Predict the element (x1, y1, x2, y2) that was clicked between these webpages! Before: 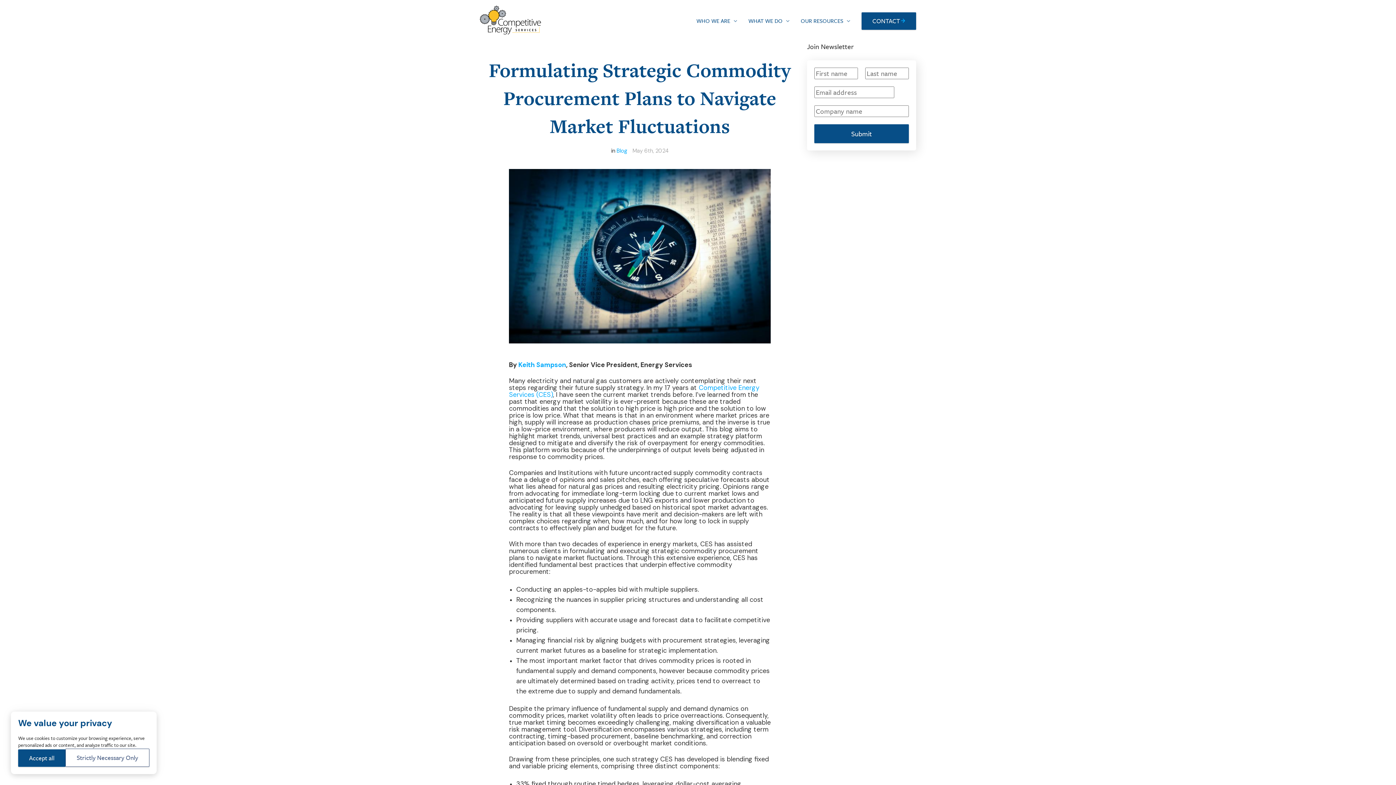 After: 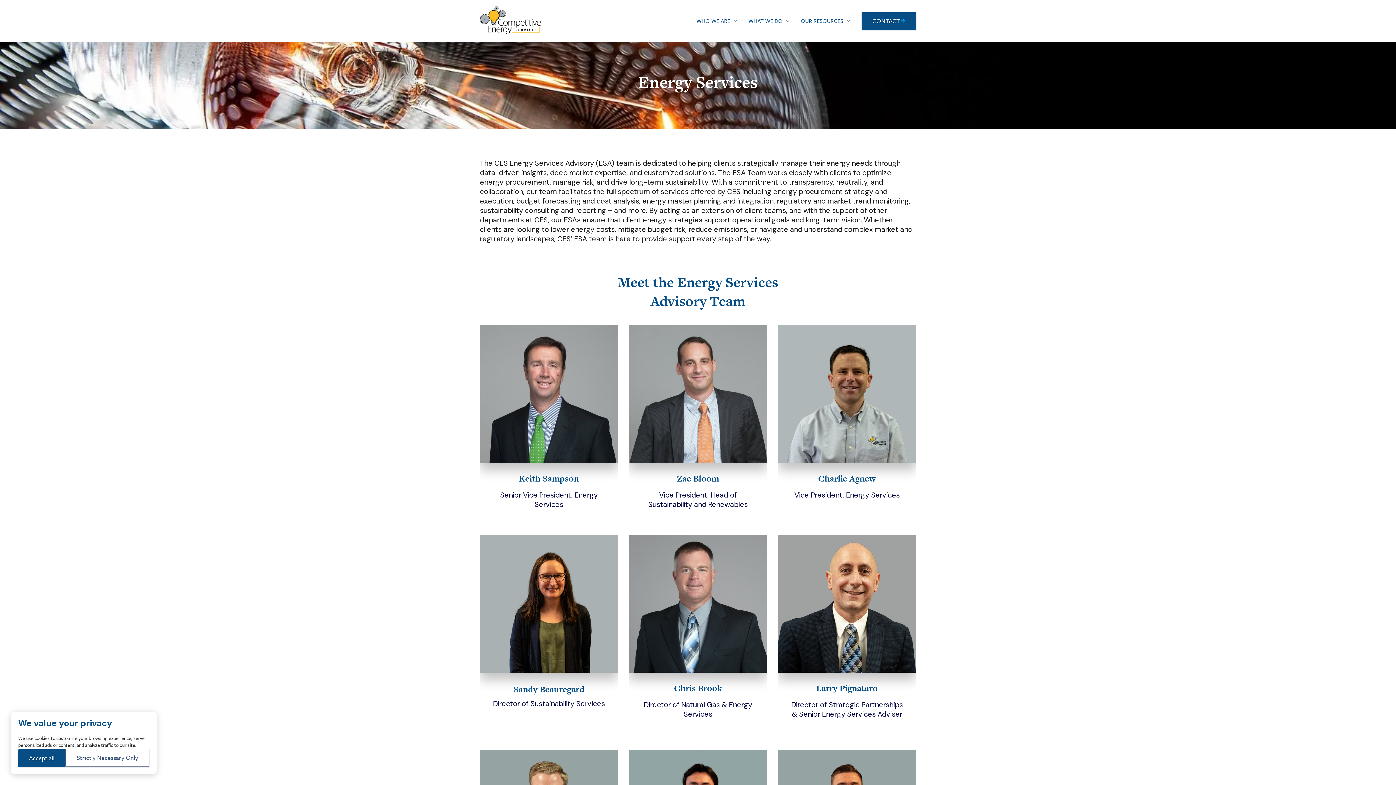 Action: label: Keith Sampson bbox: (518, 360, 566, 369)